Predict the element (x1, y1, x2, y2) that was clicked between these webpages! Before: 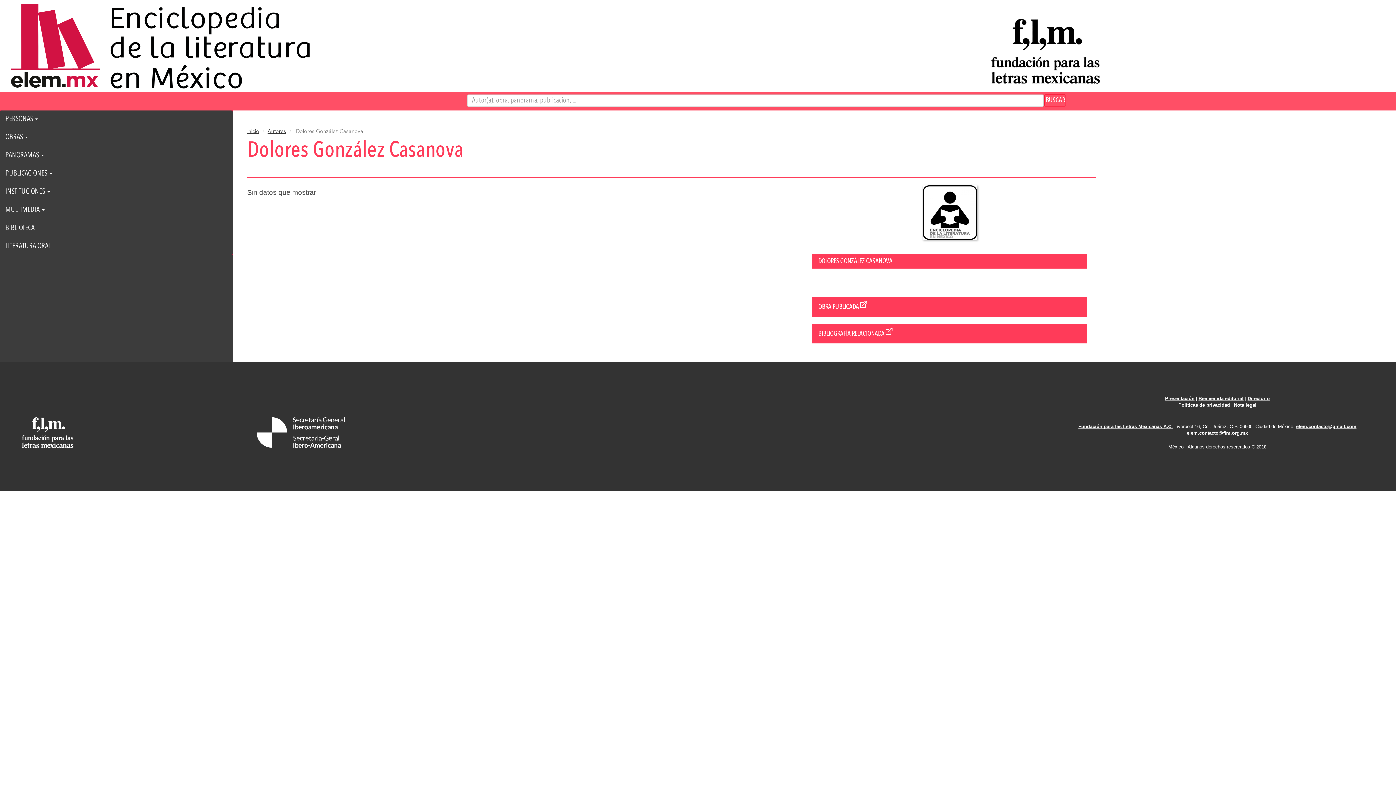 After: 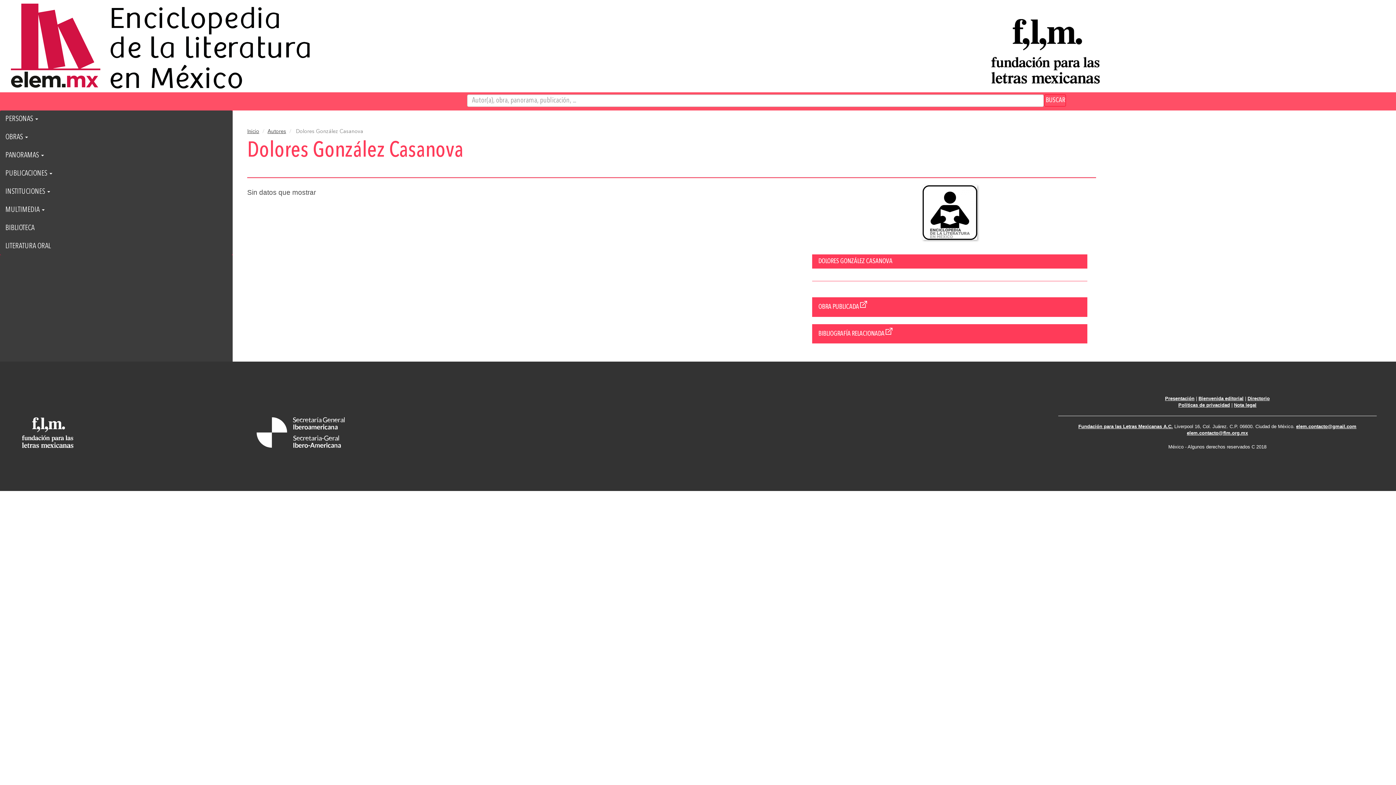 Action: bbox: (991, 45, 1099, 50)